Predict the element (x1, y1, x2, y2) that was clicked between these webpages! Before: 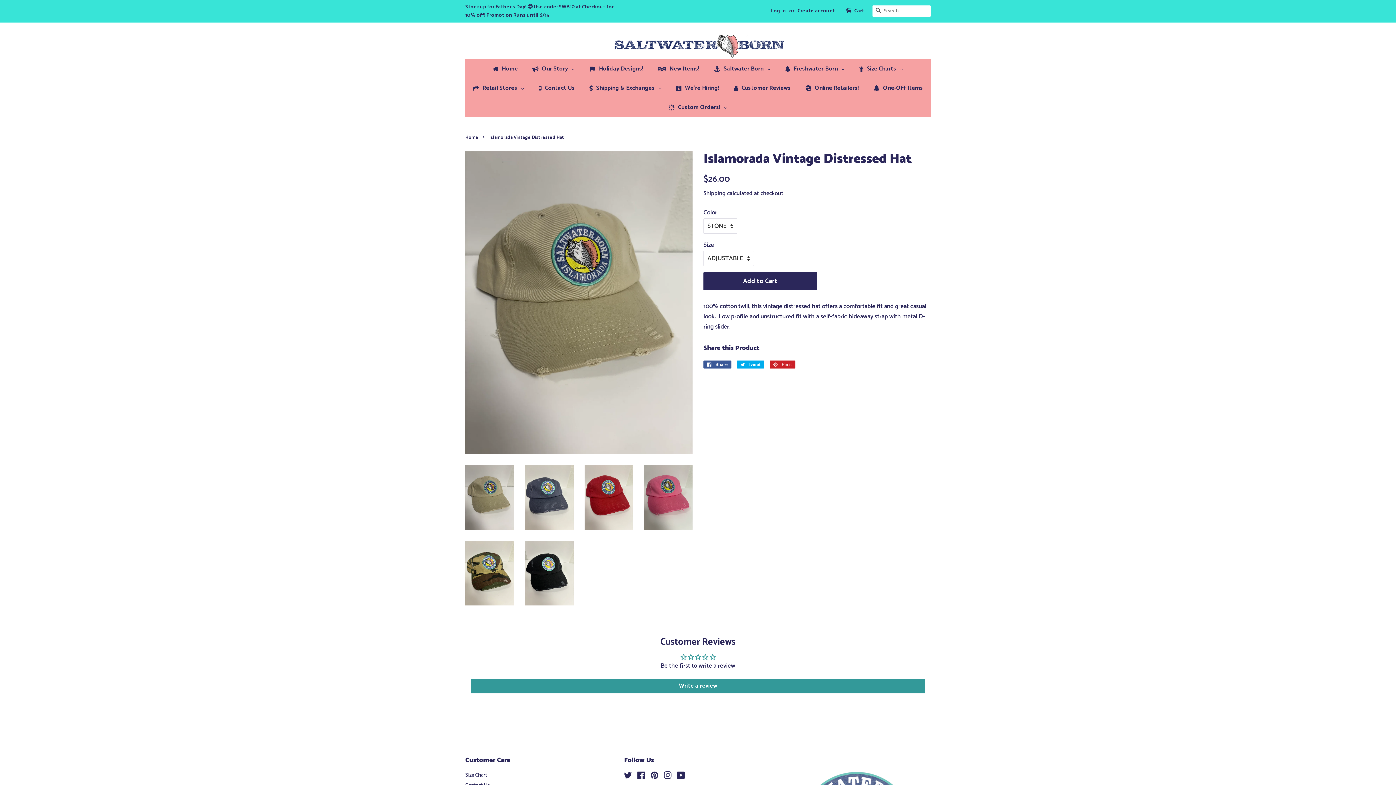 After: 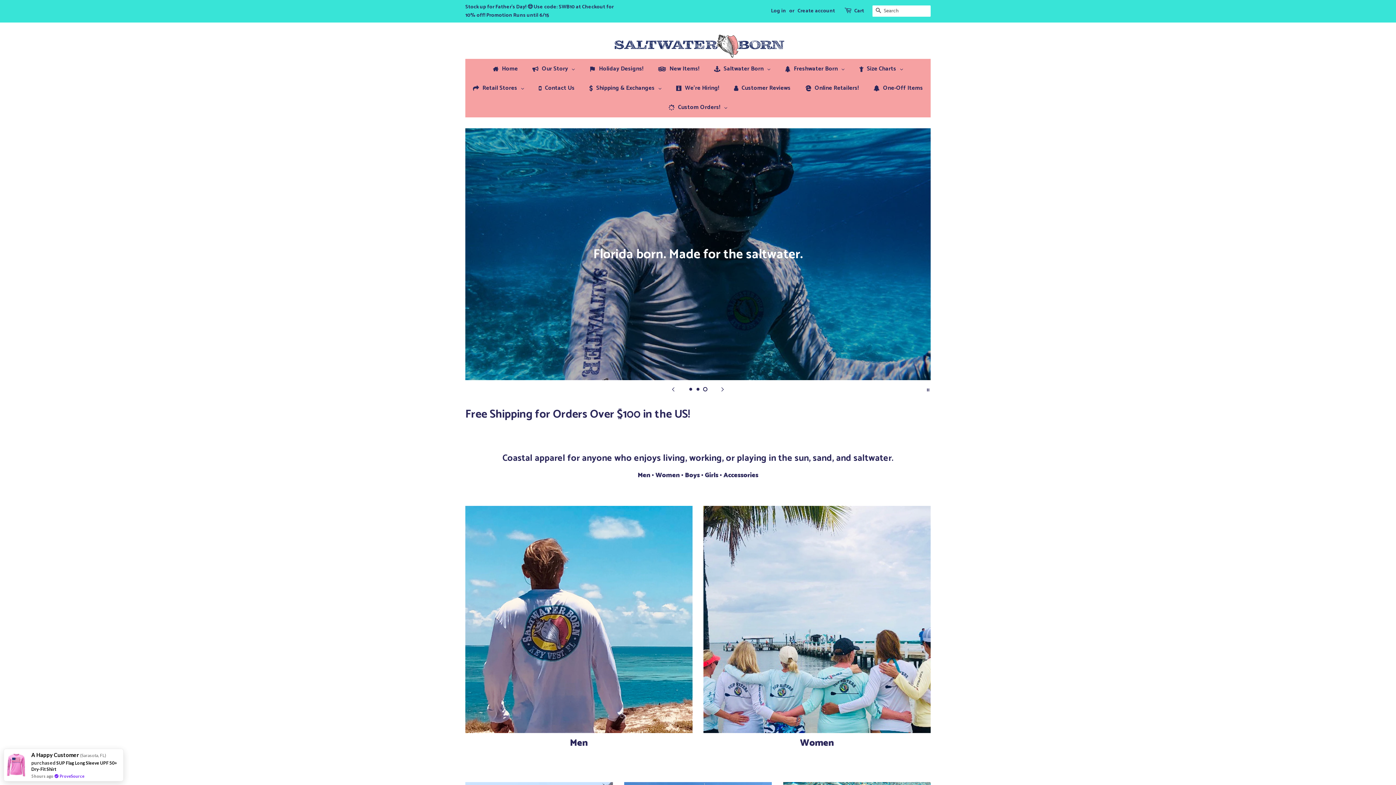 Action: bbox: (707, 59, 778, 78) label: Saltwater Born